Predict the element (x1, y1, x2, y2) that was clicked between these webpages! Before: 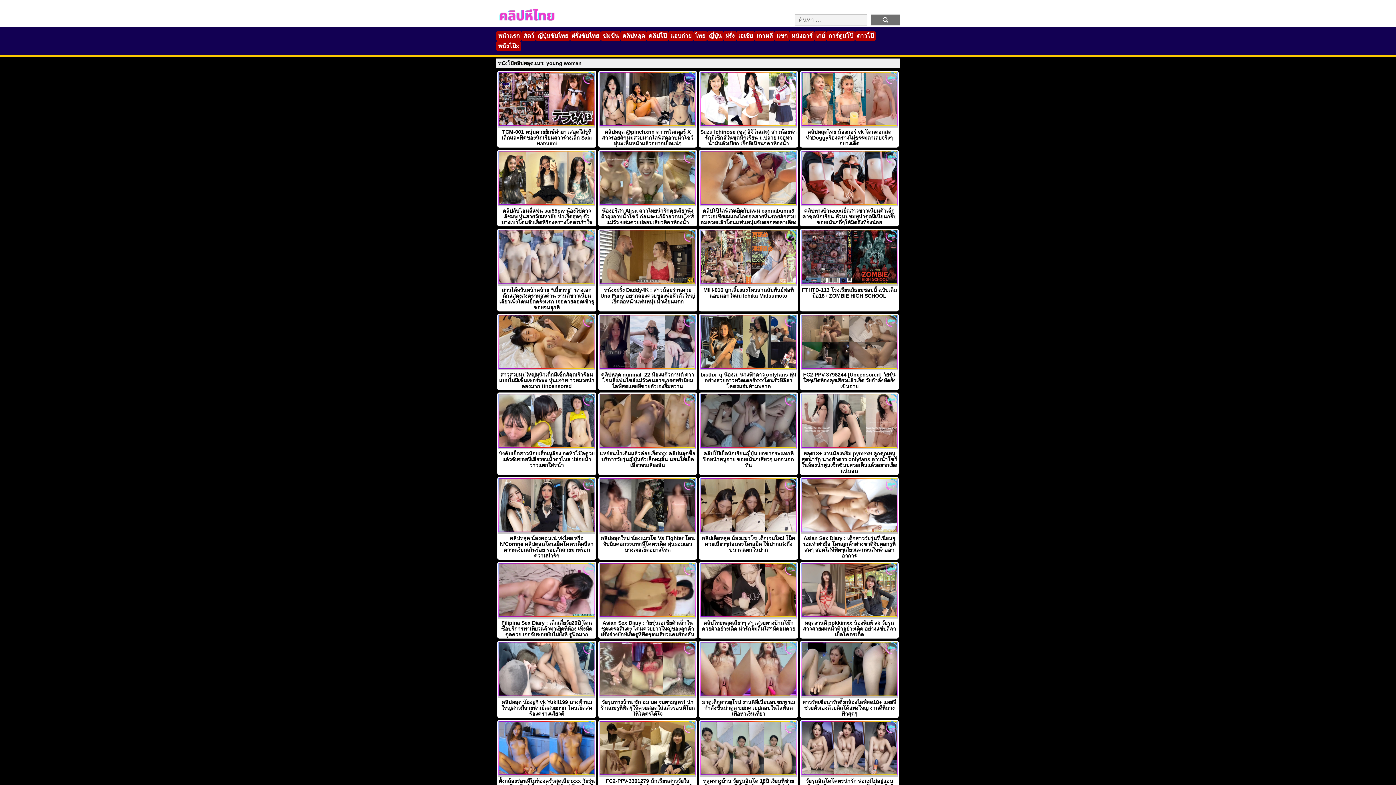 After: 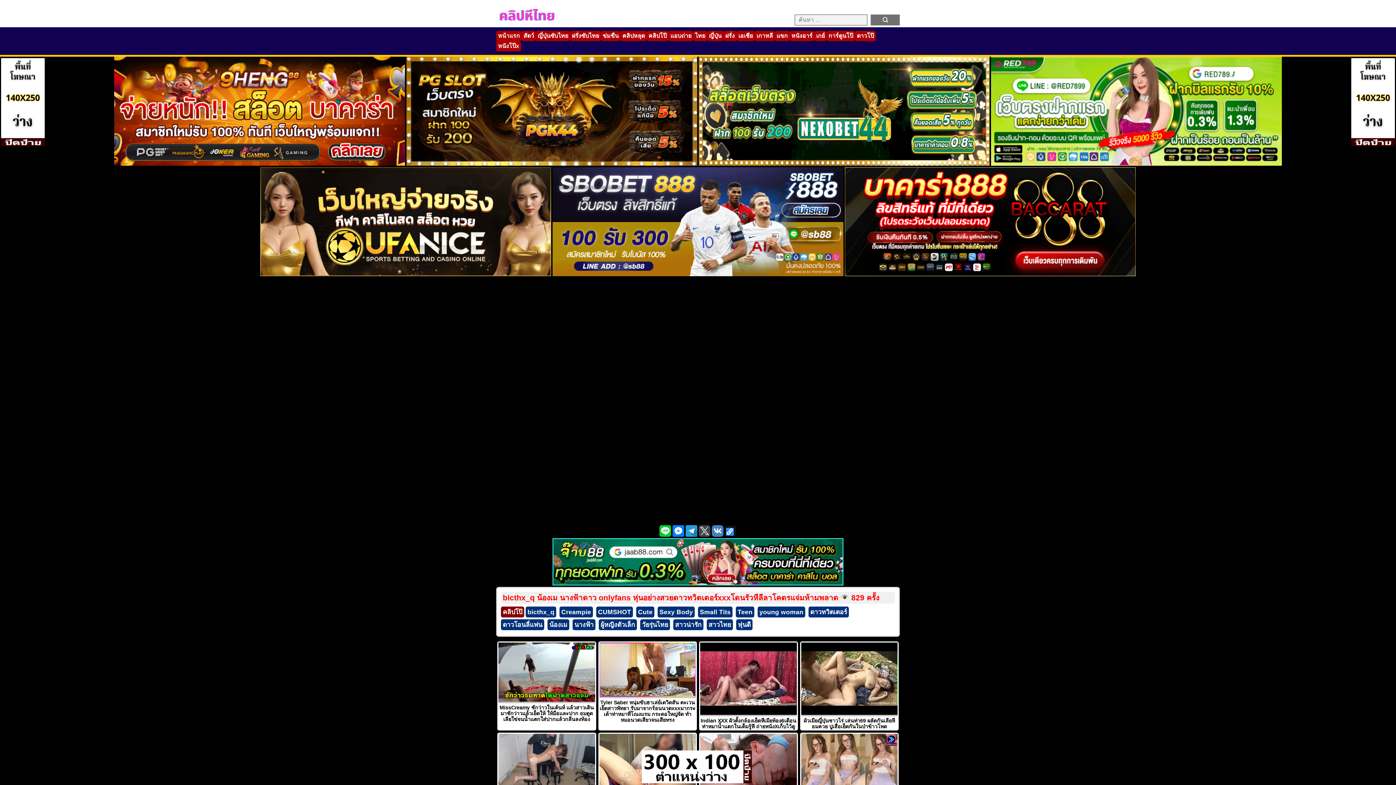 Action: bbox: (699, 313, 798, 390) label: bicthx_q น้องเม นางฟ้าดาว onlyfans หุ่นอย่างสวยดาวทวิตเตอร์xxxโดนรัวหีลีลาโคตรแจ่มห้ามพลาด